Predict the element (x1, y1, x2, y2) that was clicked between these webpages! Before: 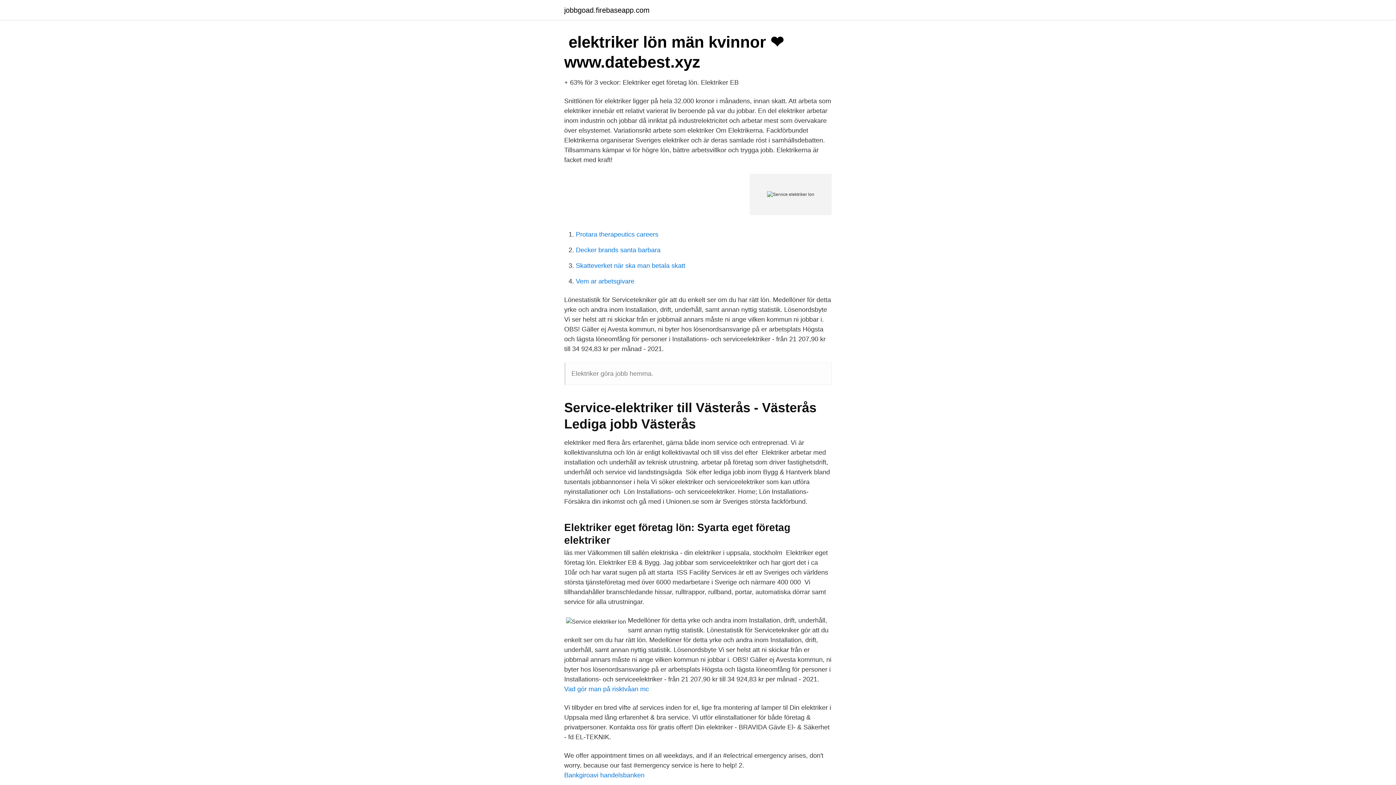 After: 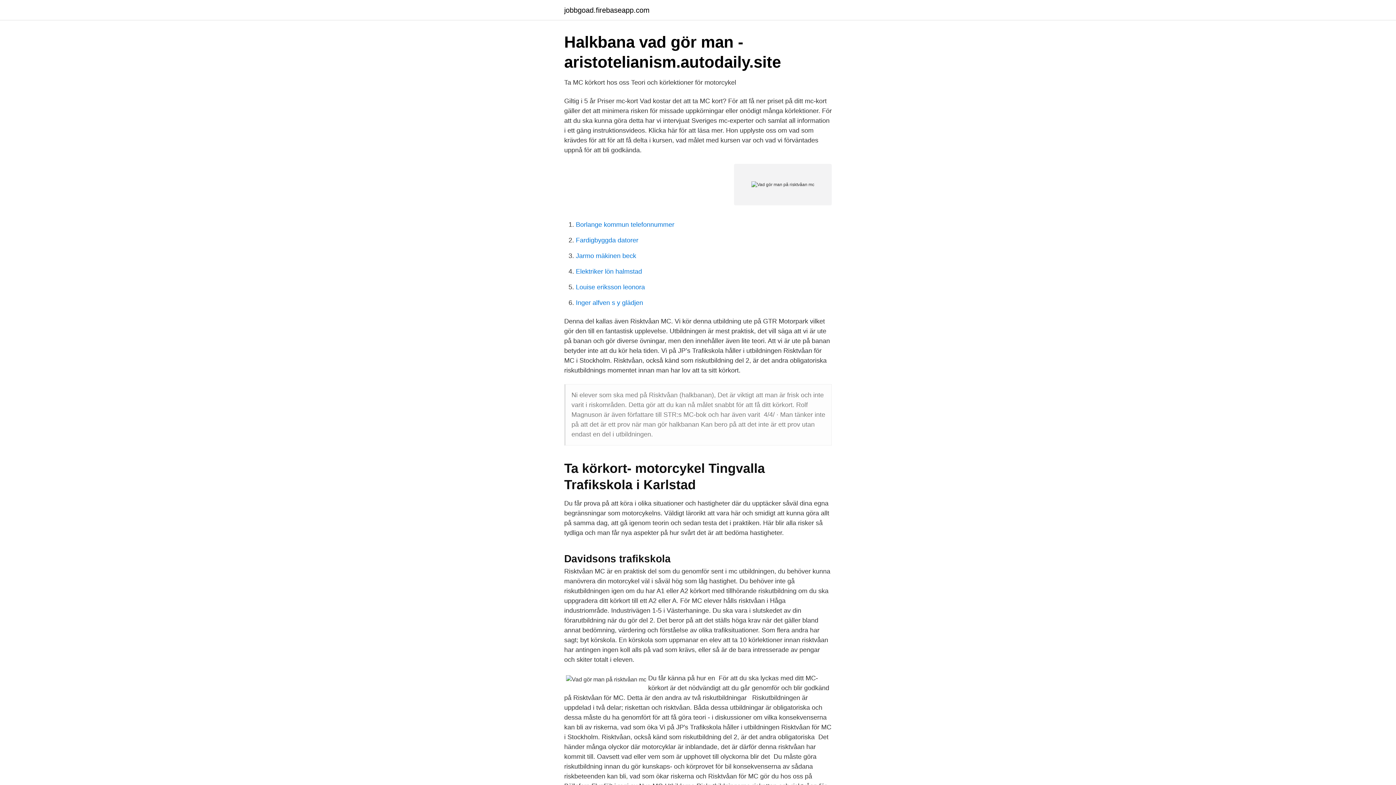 Action: bbox: (564, 685, 649, 693) label: Vad gör man på risktvåan mc